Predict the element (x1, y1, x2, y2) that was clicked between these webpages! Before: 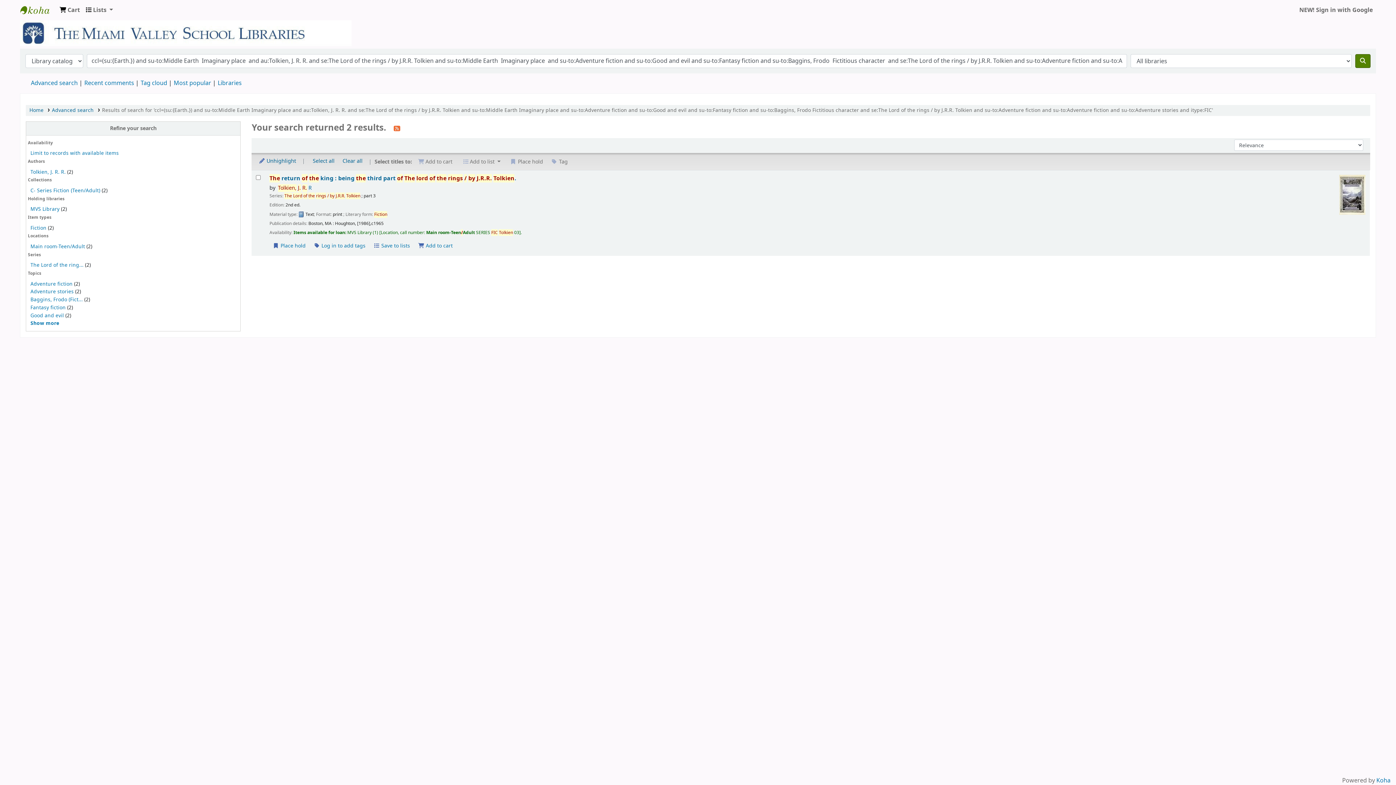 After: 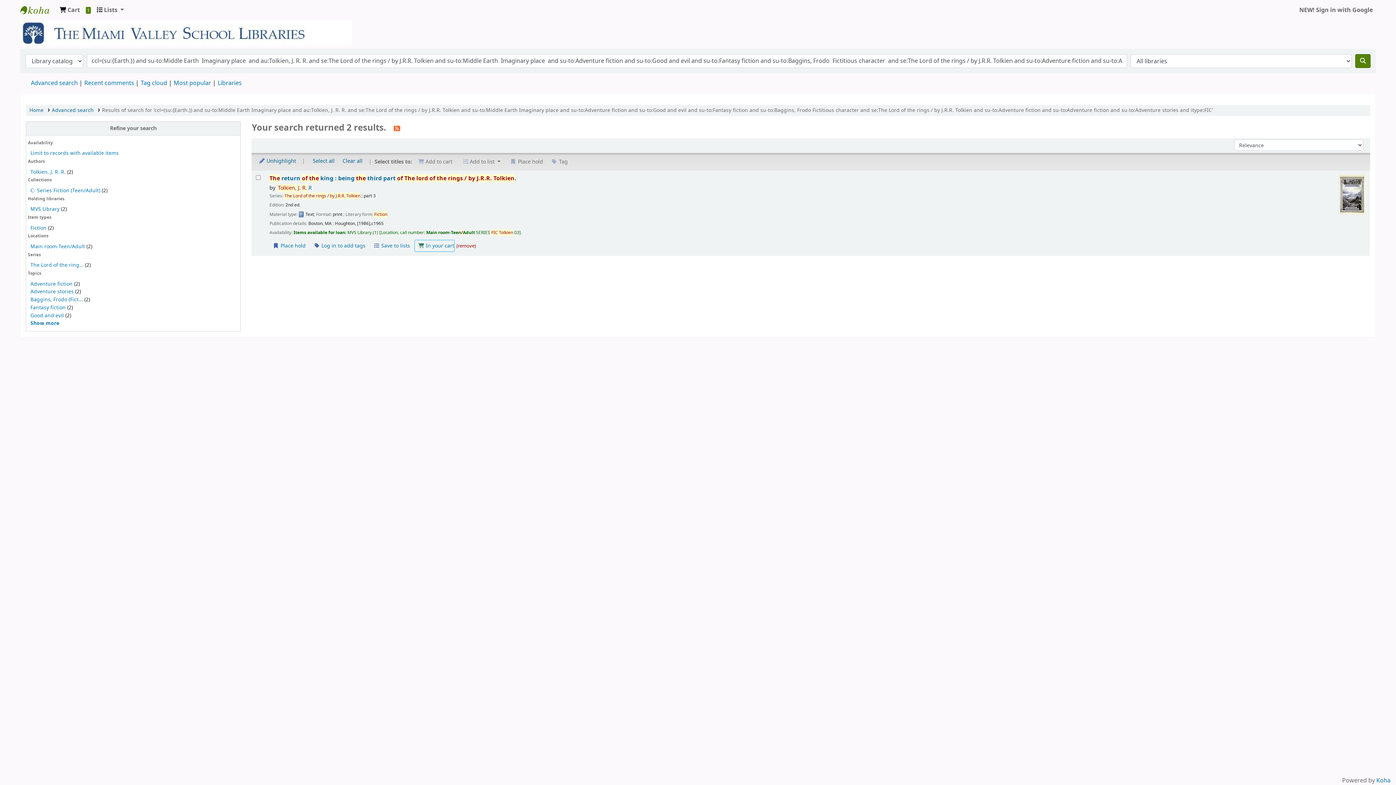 Action: bbox: (414, 240, 453, 251) label: Add The return of the king : to the cart